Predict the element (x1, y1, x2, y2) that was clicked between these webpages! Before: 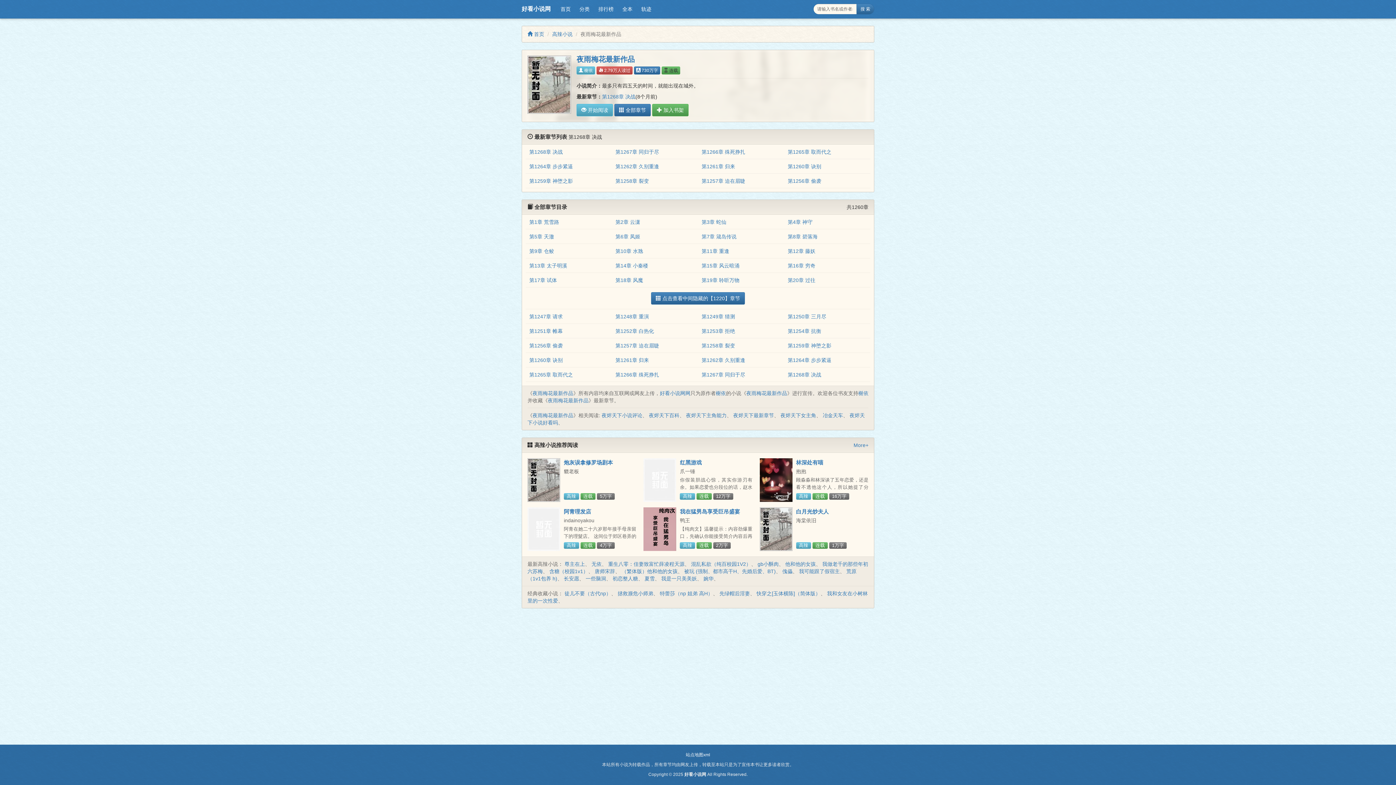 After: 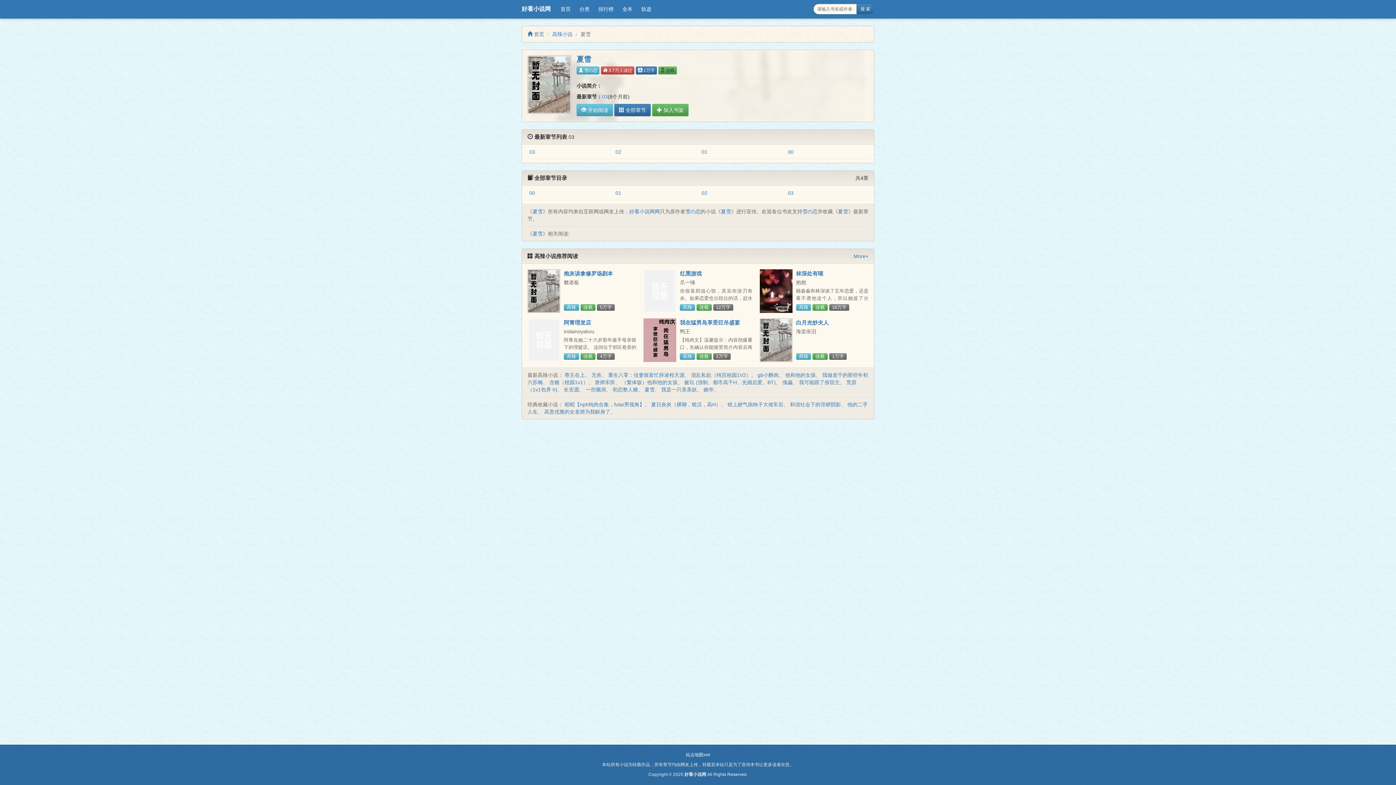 Action: label: 夏雪 bbox: (644, 576, 654, 581)